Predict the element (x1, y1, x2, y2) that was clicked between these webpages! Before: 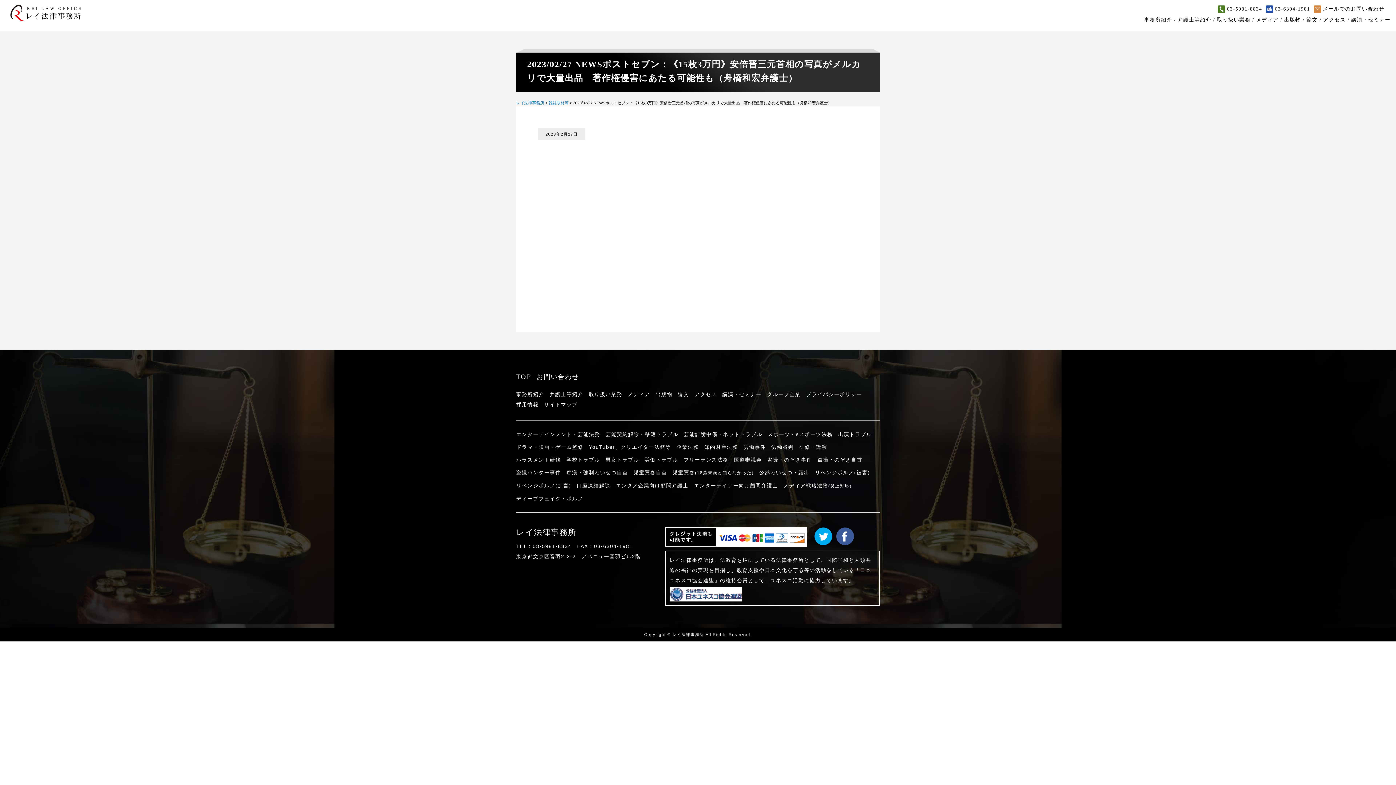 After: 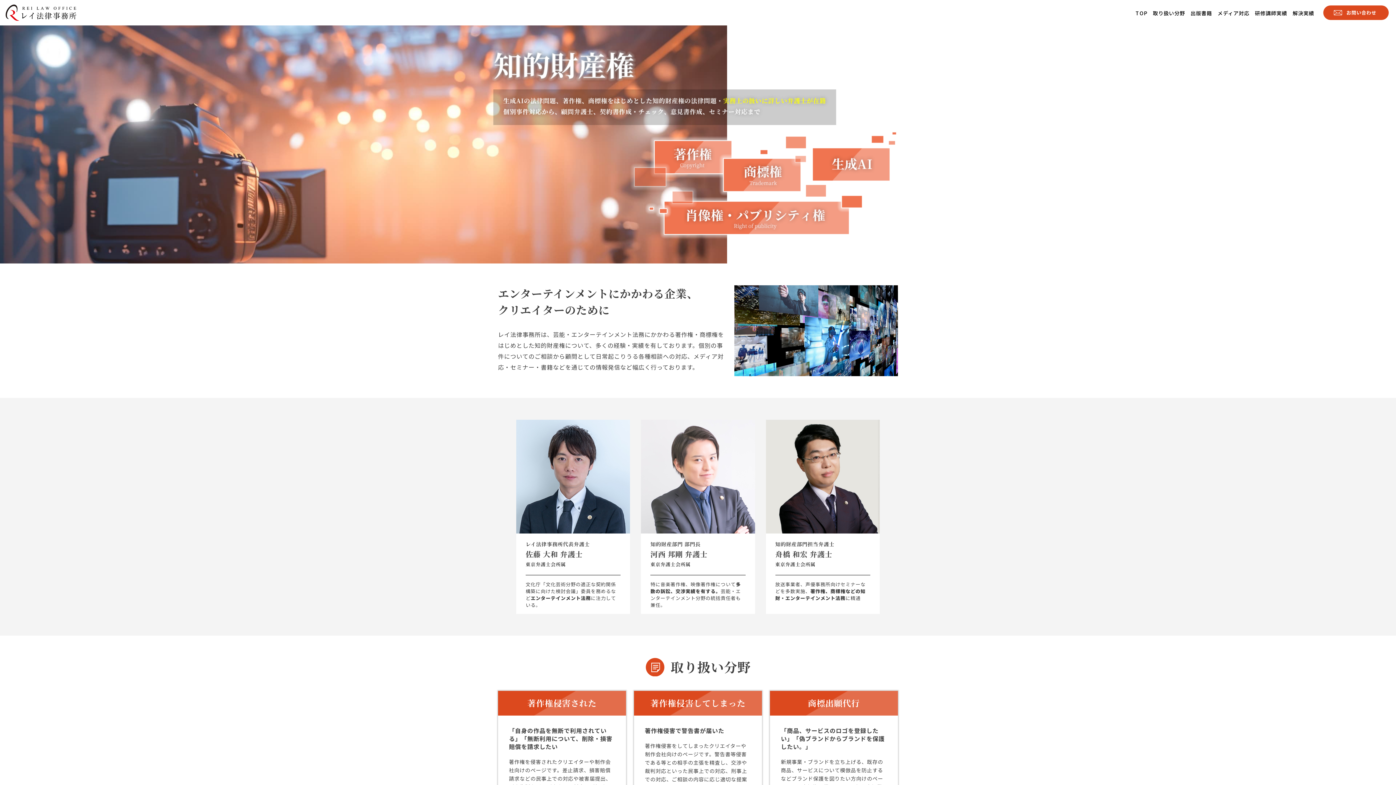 Action: bbox: (704, 444, 738, 450) label: 知的財産法務